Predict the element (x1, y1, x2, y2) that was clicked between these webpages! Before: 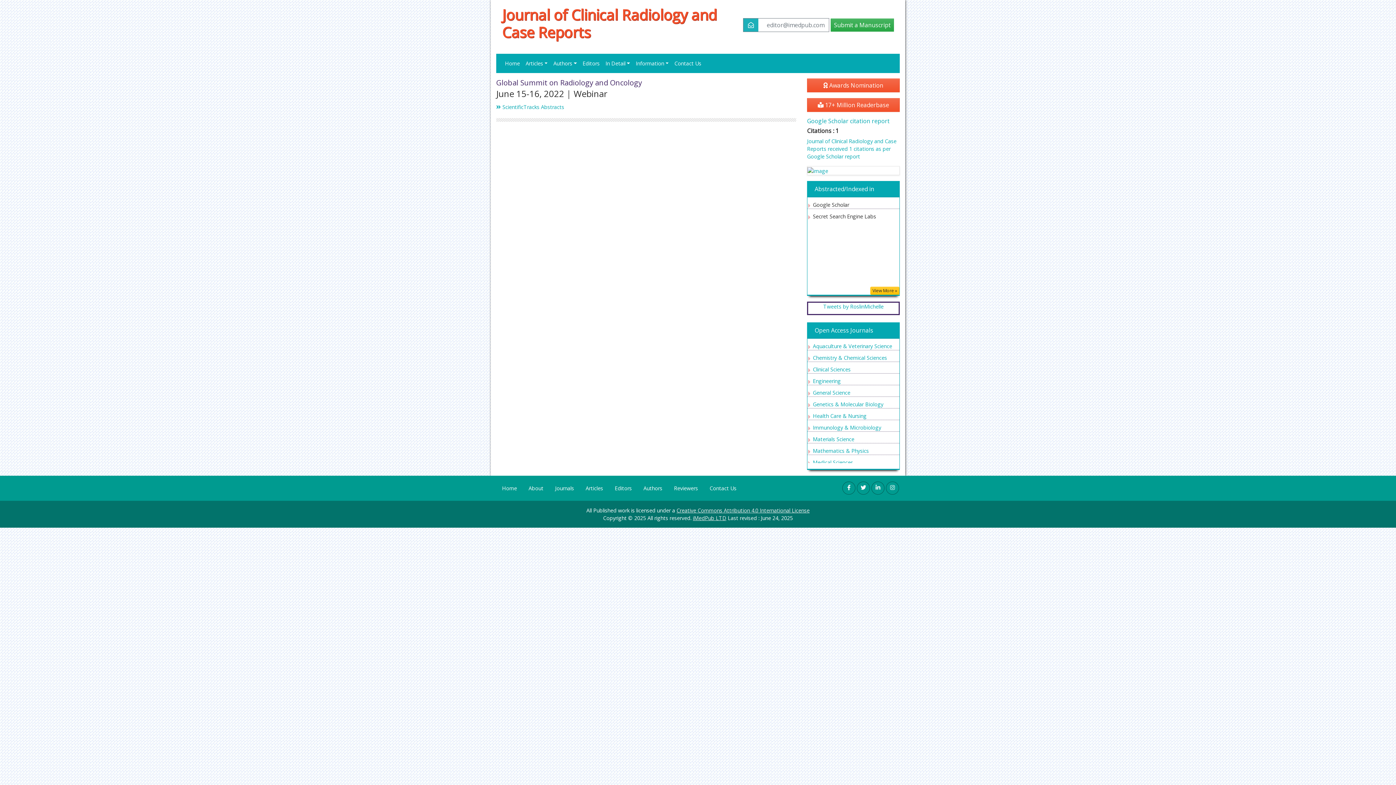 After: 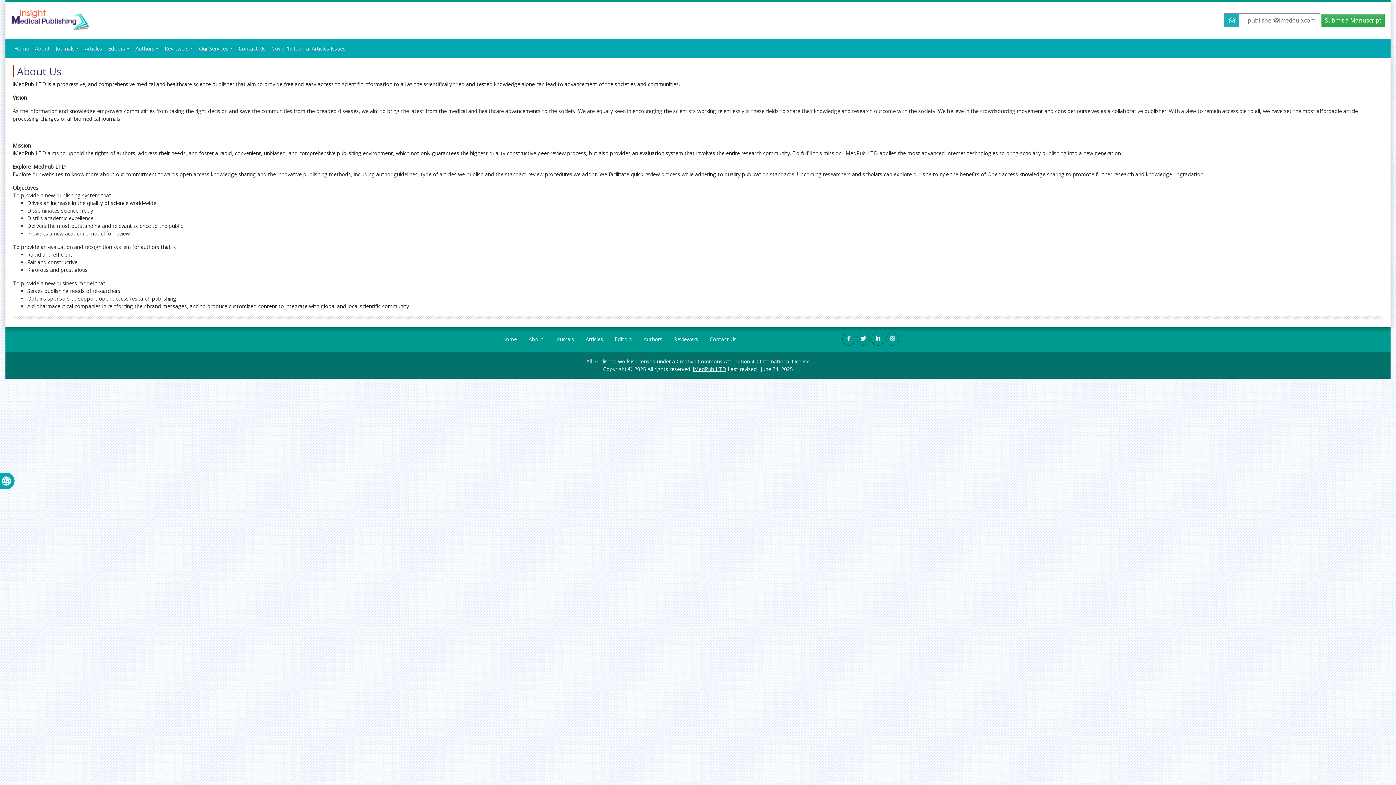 Action: bbox: (522, 481, 549, 495) label: About